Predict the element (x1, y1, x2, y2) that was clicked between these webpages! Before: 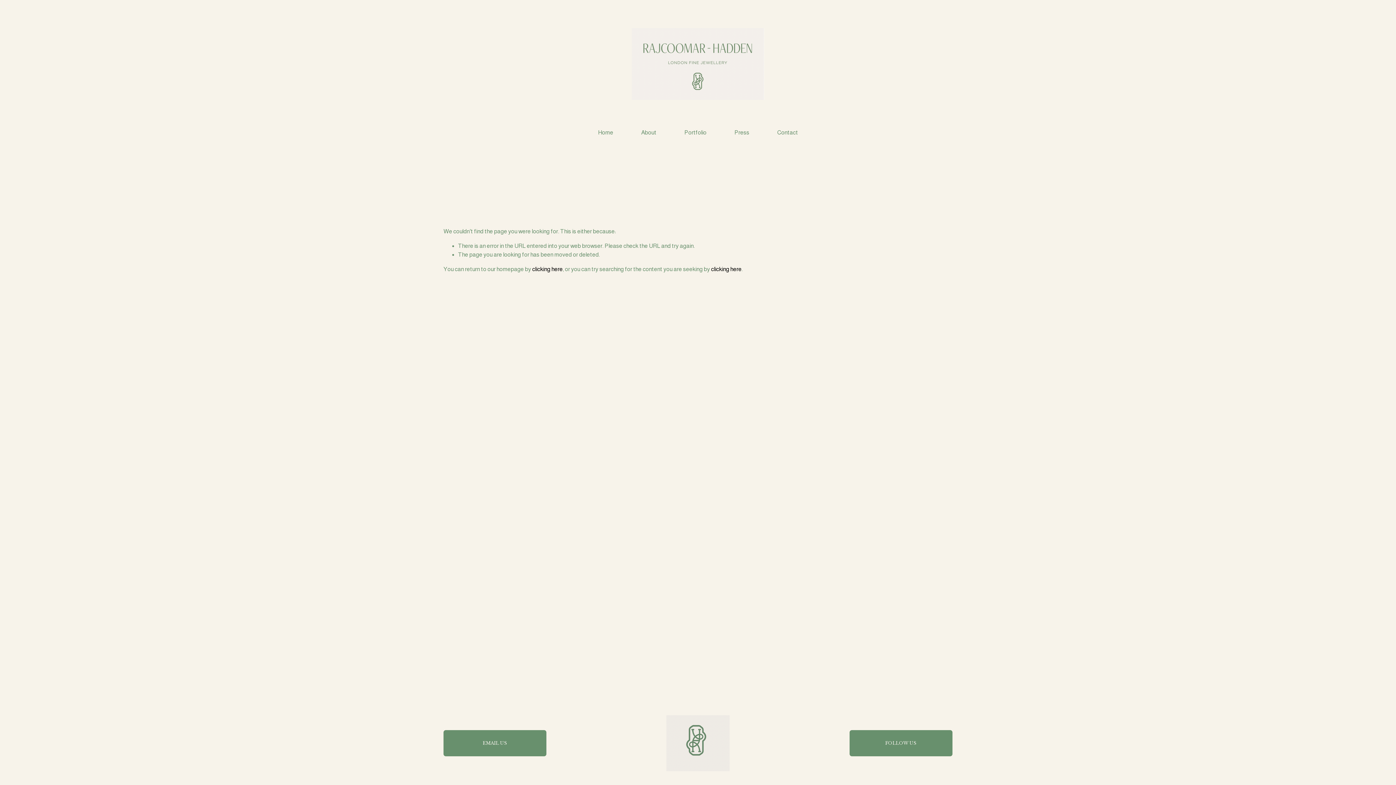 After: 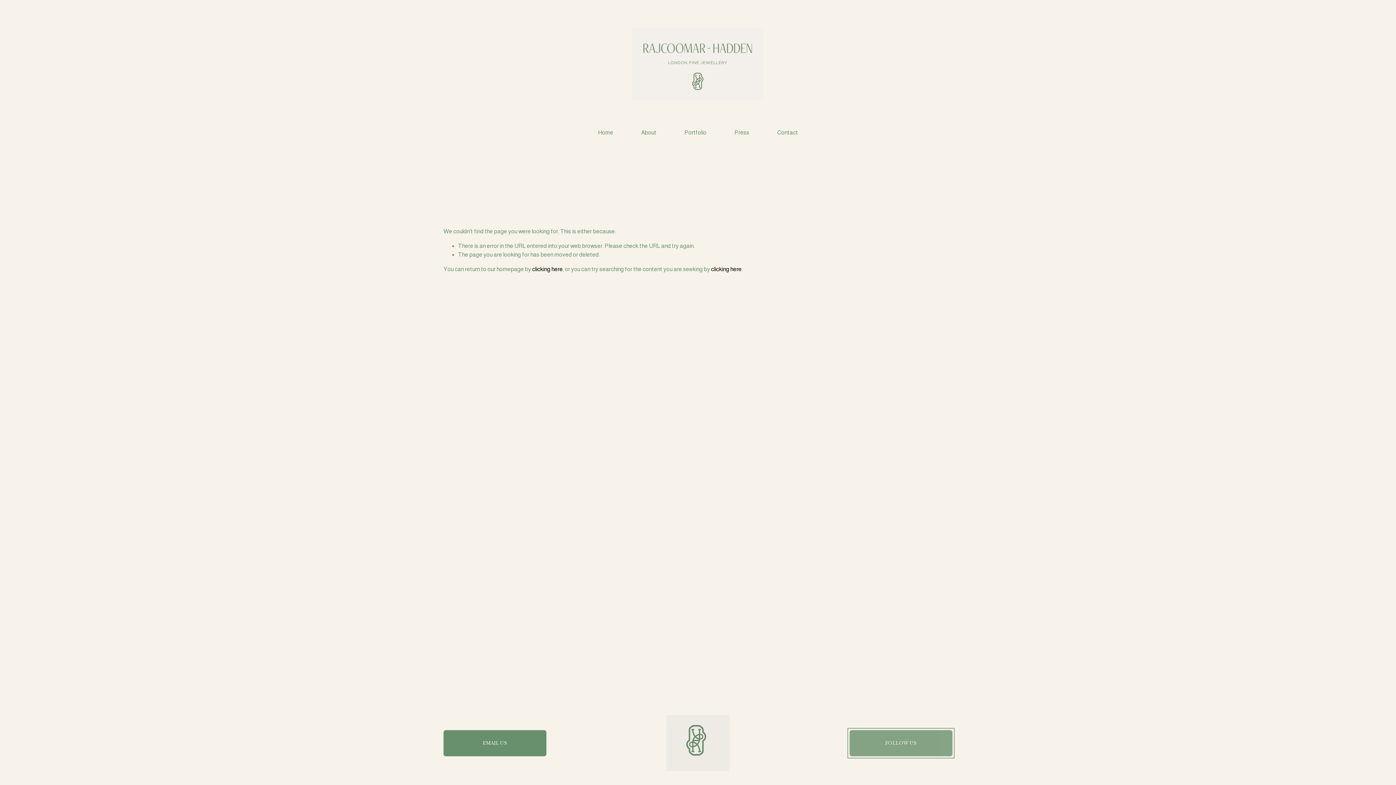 Action: label: FOLLOW US bbox: (849, 730, 952, 756)